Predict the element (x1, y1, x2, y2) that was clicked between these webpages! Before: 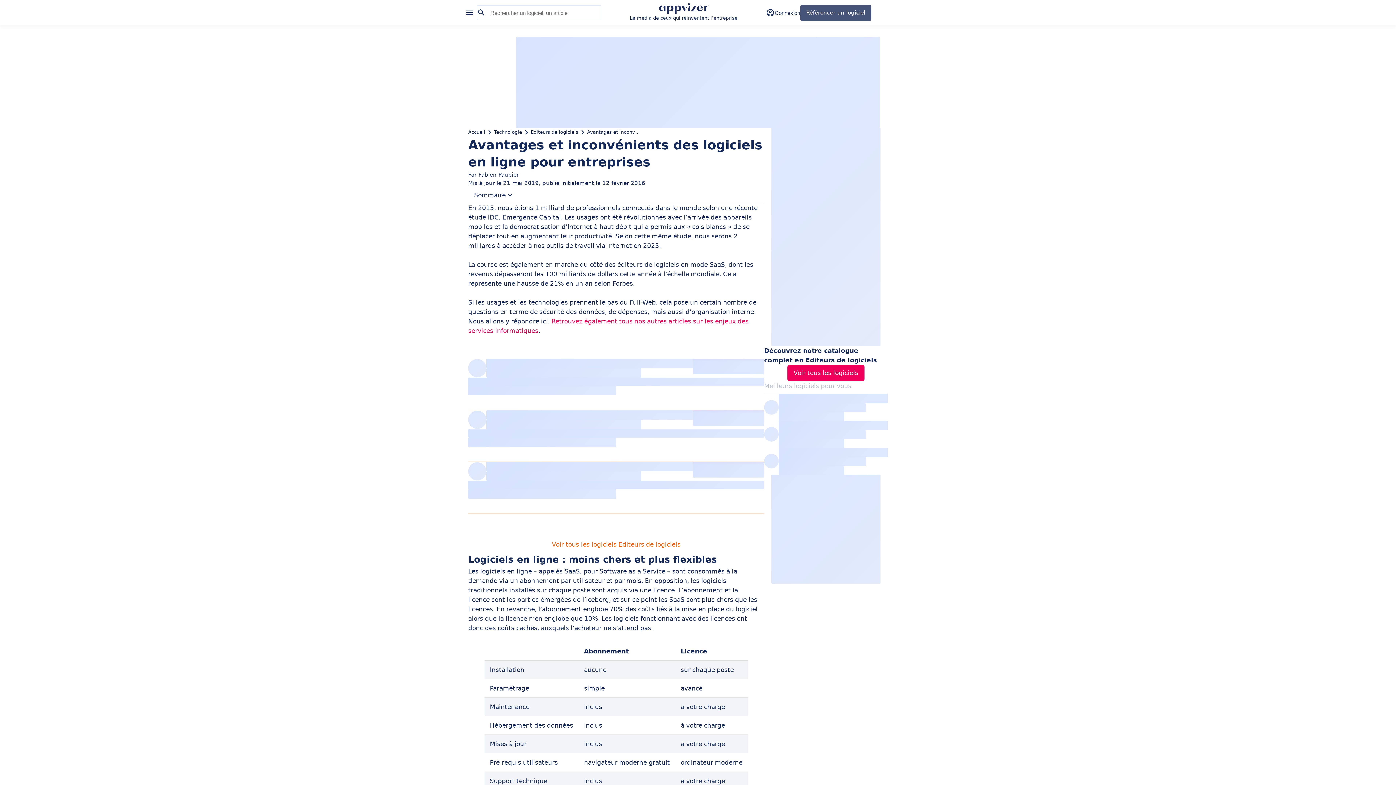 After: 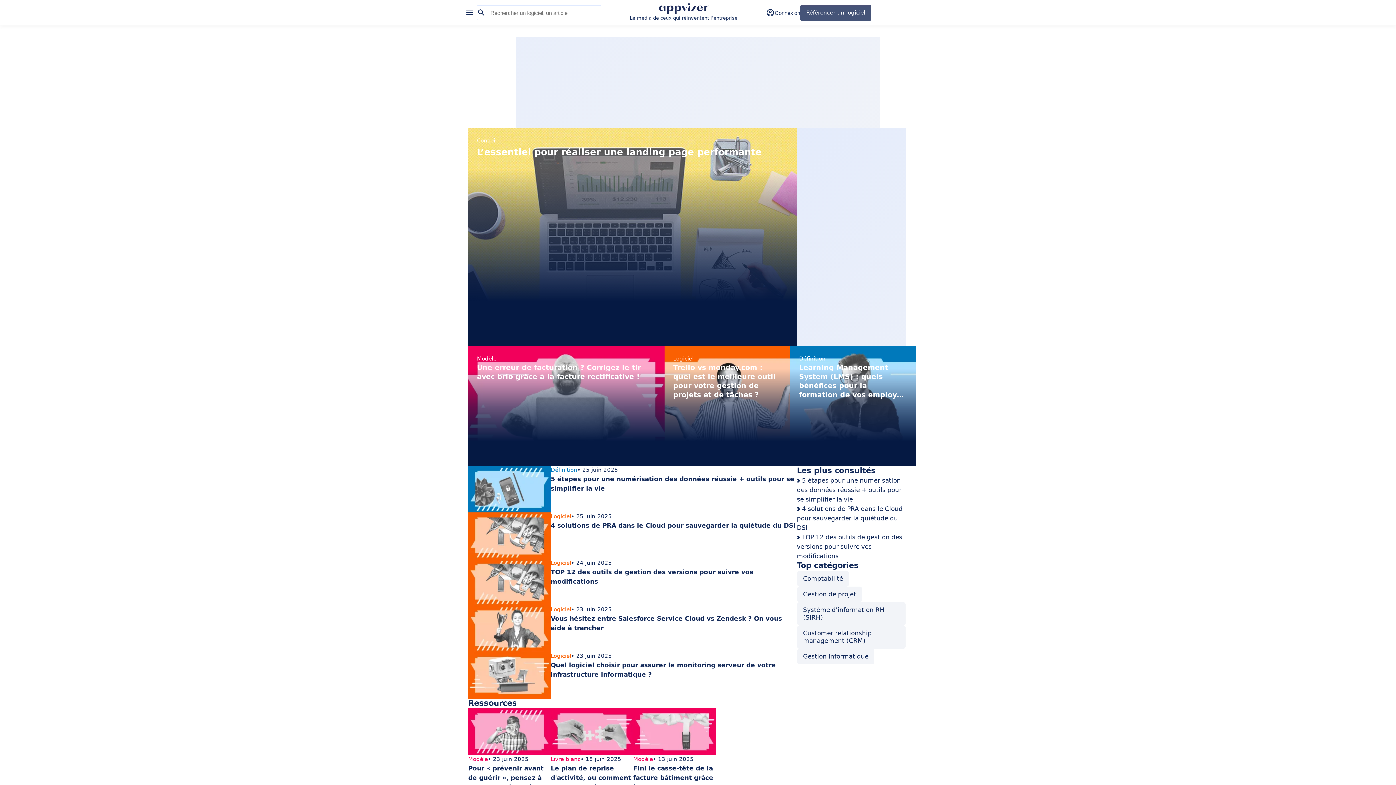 Action: label: Le média de ceux qui réinventent l'entreprise bbox: (601, 3, 766, 22)